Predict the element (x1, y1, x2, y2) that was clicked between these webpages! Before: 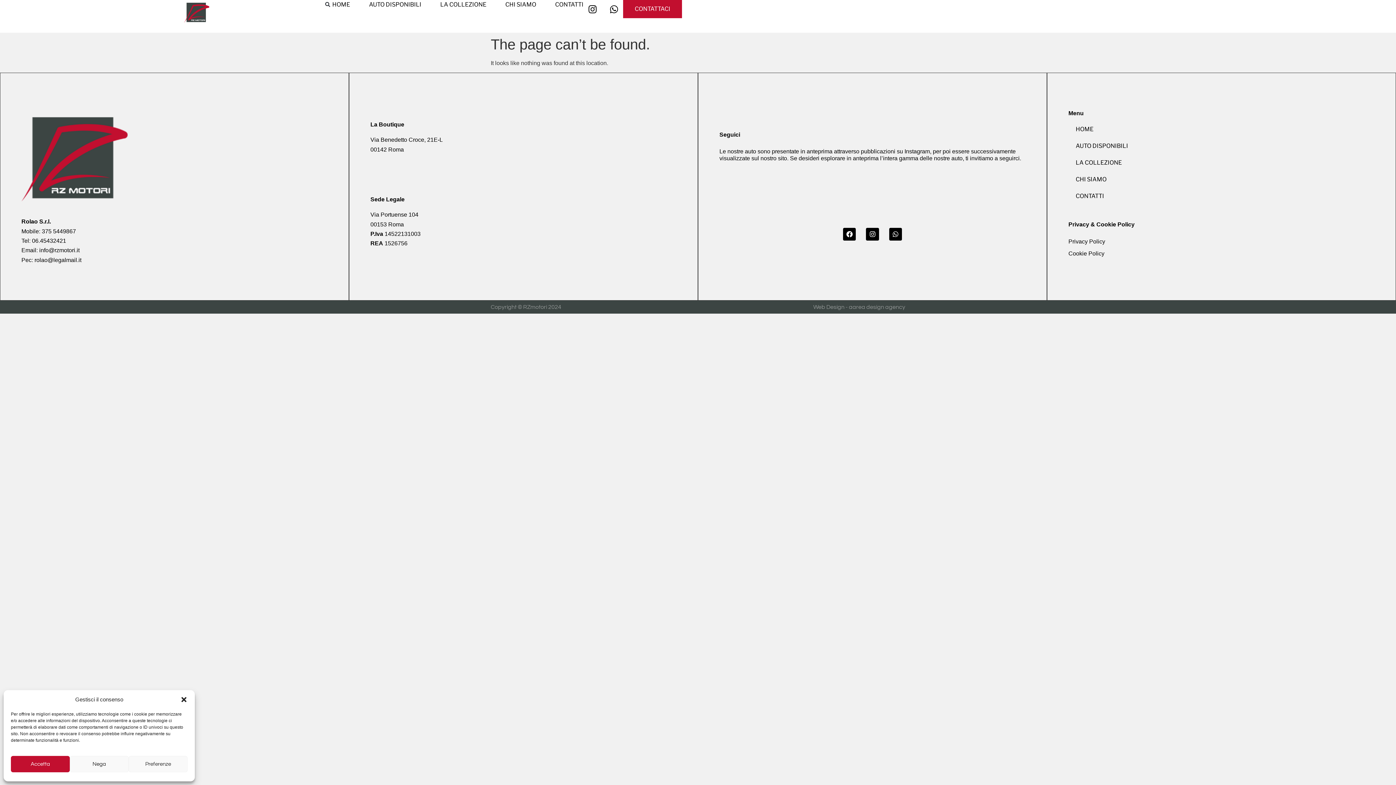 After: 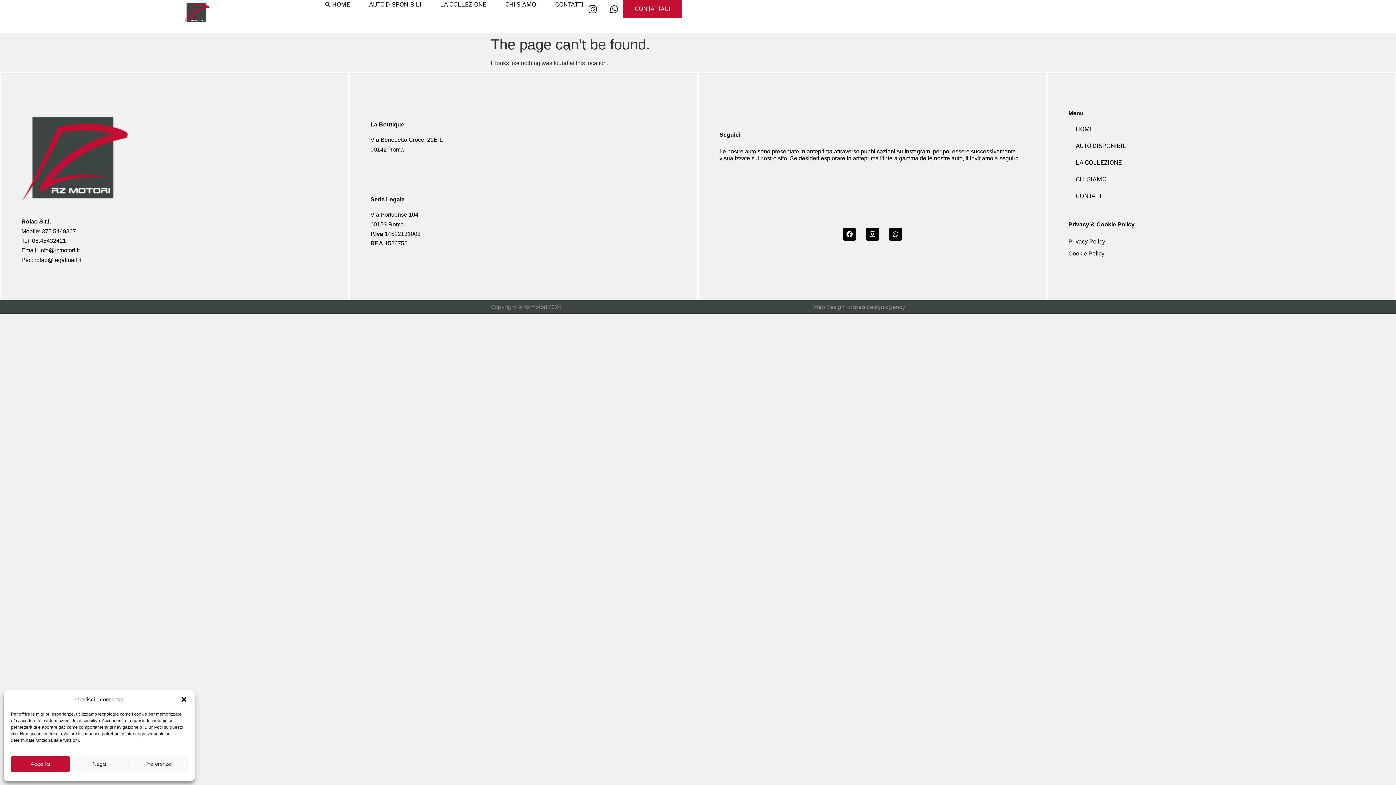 Action: label: Whatsapp bbox: (605, 0, 623, 18)